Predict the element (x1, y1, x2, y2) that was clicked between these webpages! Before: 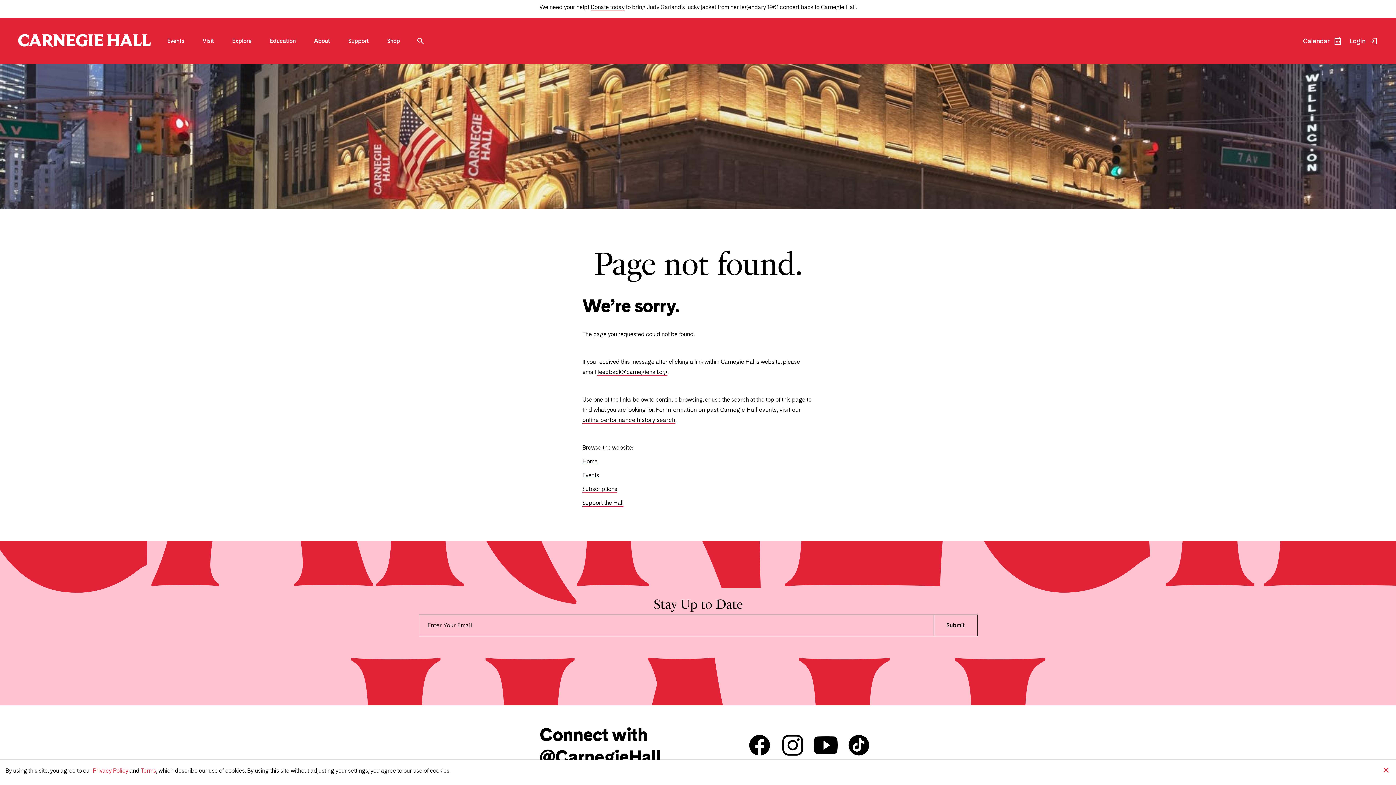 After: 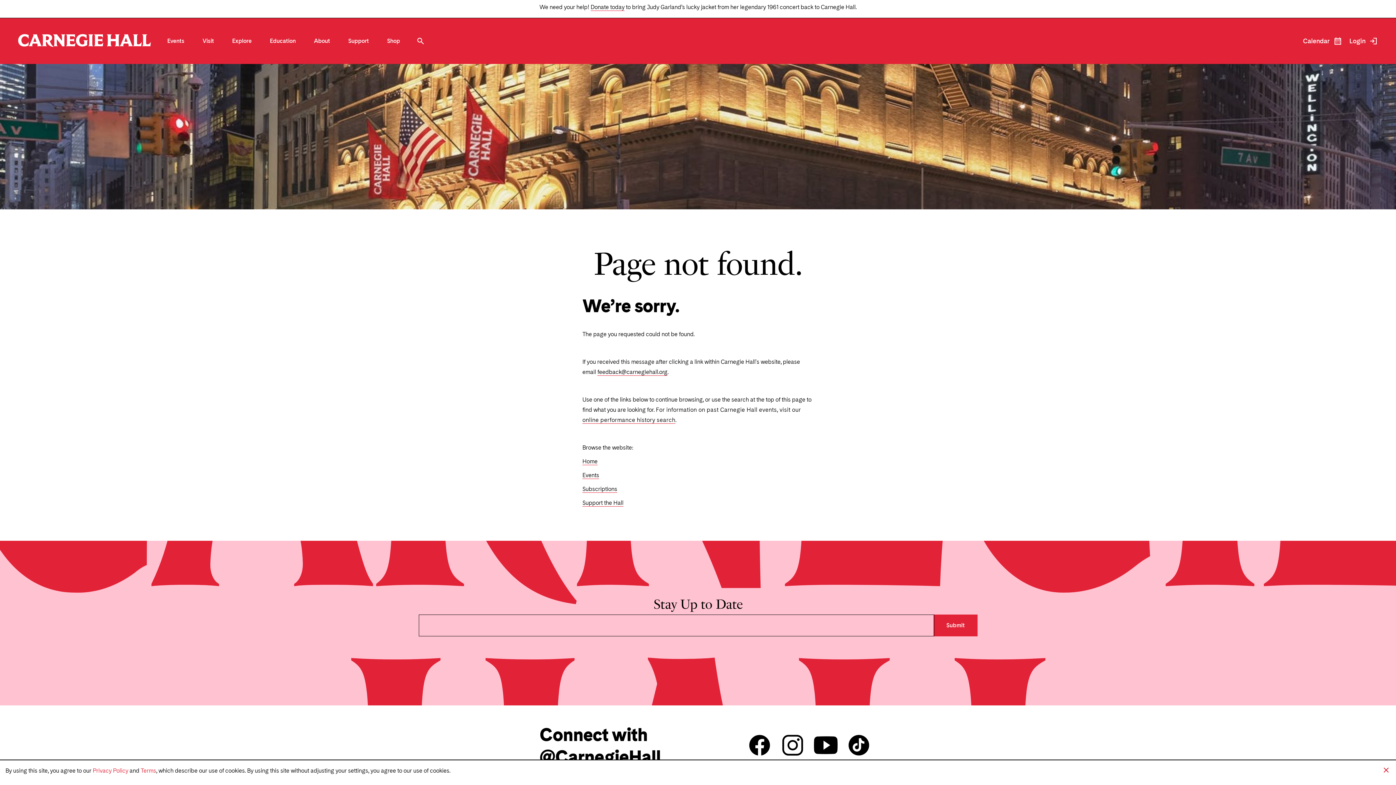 Action: bbox: (934, 615, 977, 636) label: Submit